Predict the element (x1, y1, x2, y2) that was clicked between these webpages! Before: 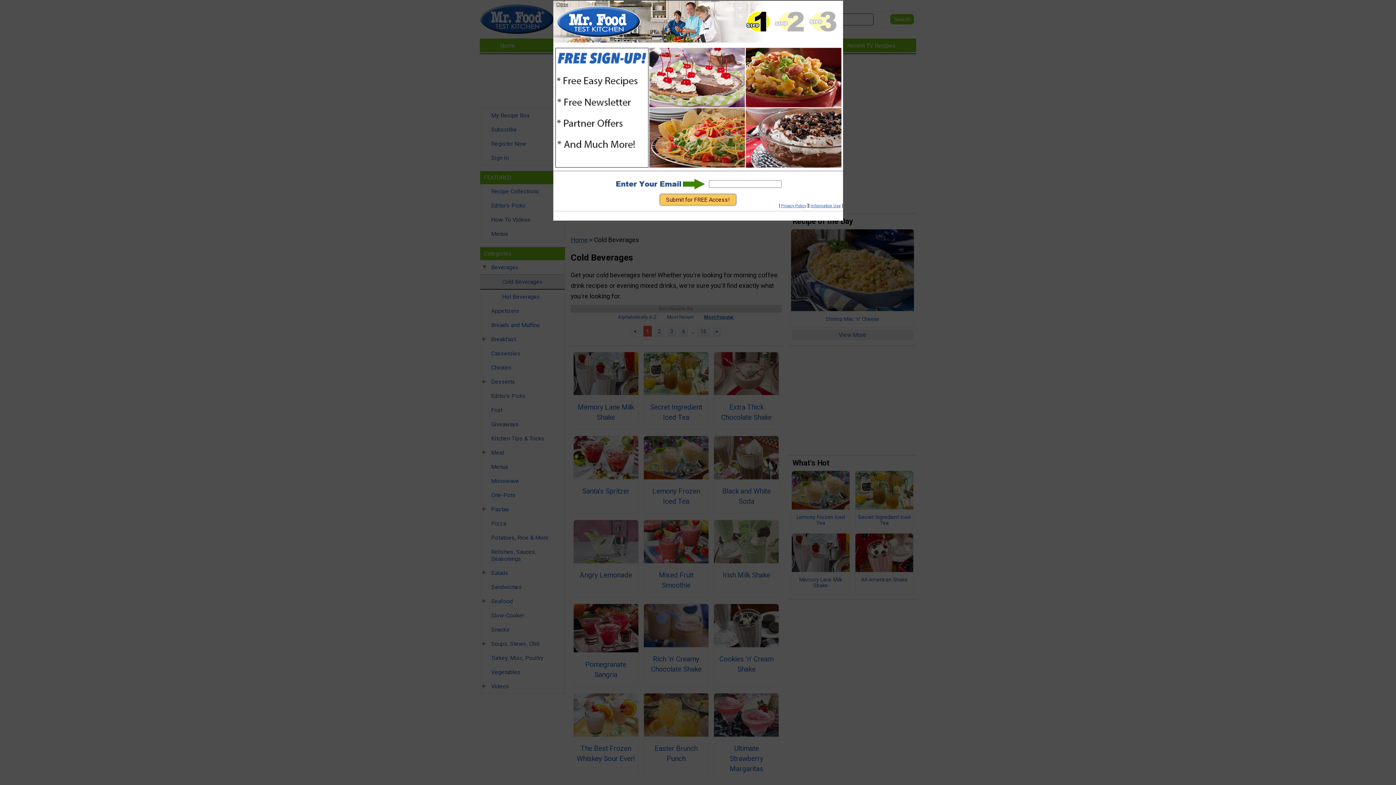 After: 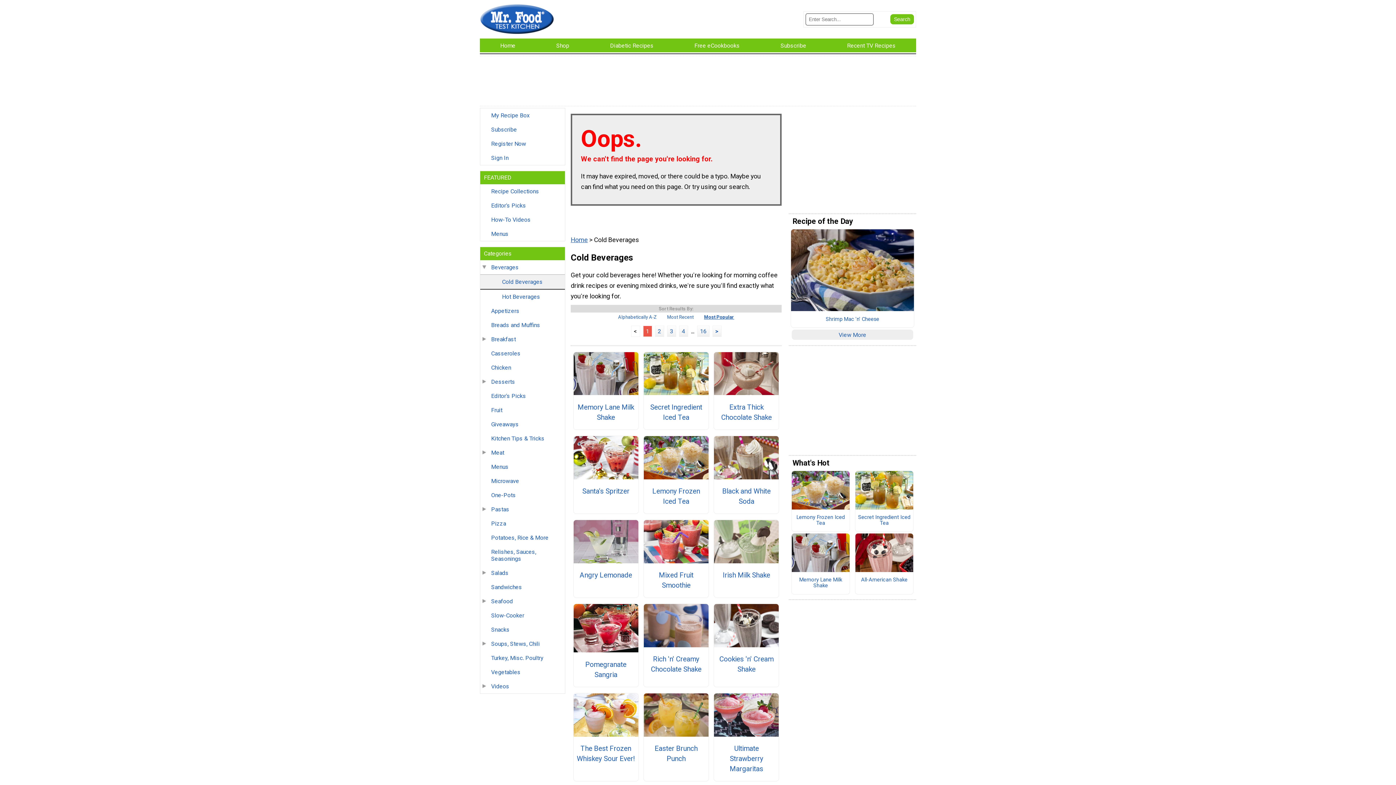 Action: bbox: (556, 1, 568, 7) label: Close